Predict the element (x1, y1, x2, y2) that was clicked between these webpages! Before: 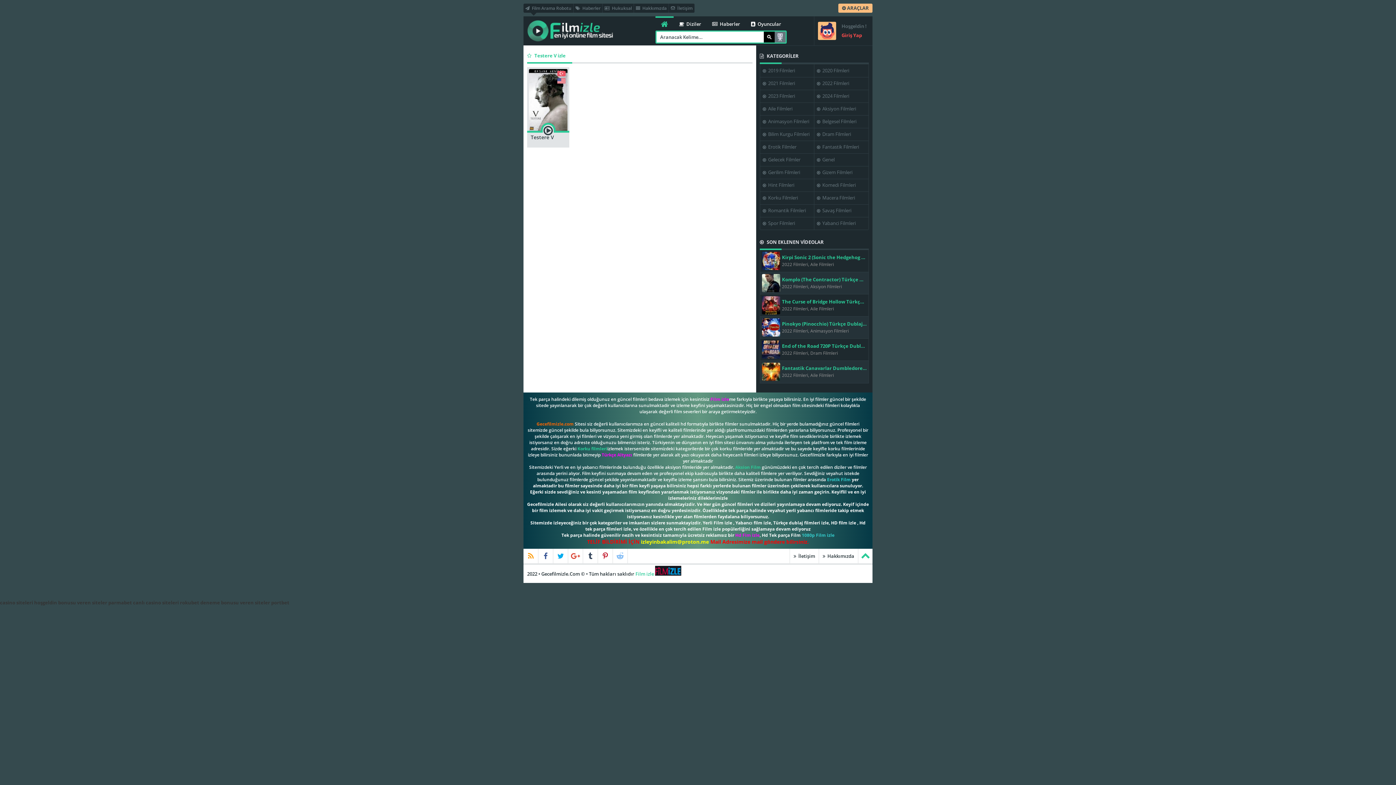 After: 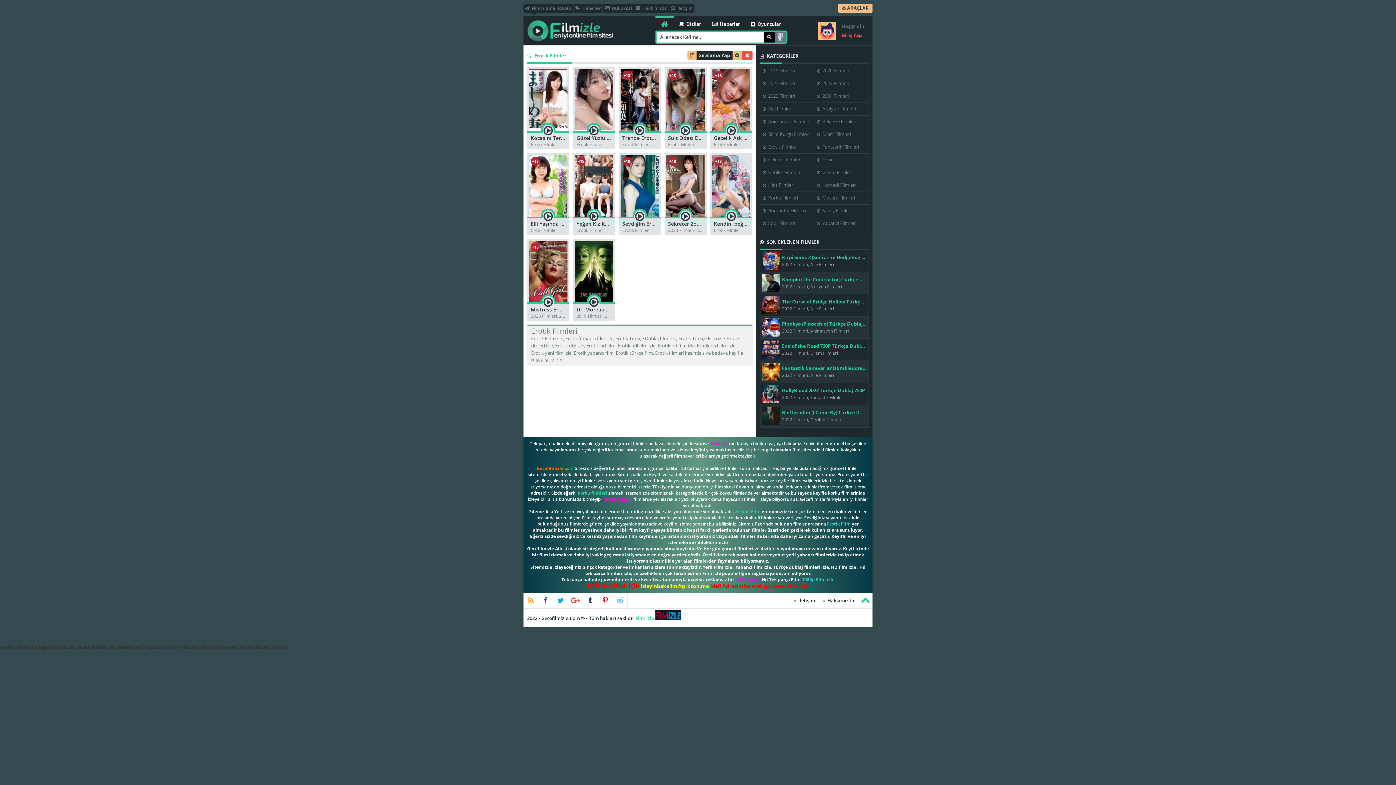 Action: bbox: (760, 140, 814, 153) label:   Erotik Filmler